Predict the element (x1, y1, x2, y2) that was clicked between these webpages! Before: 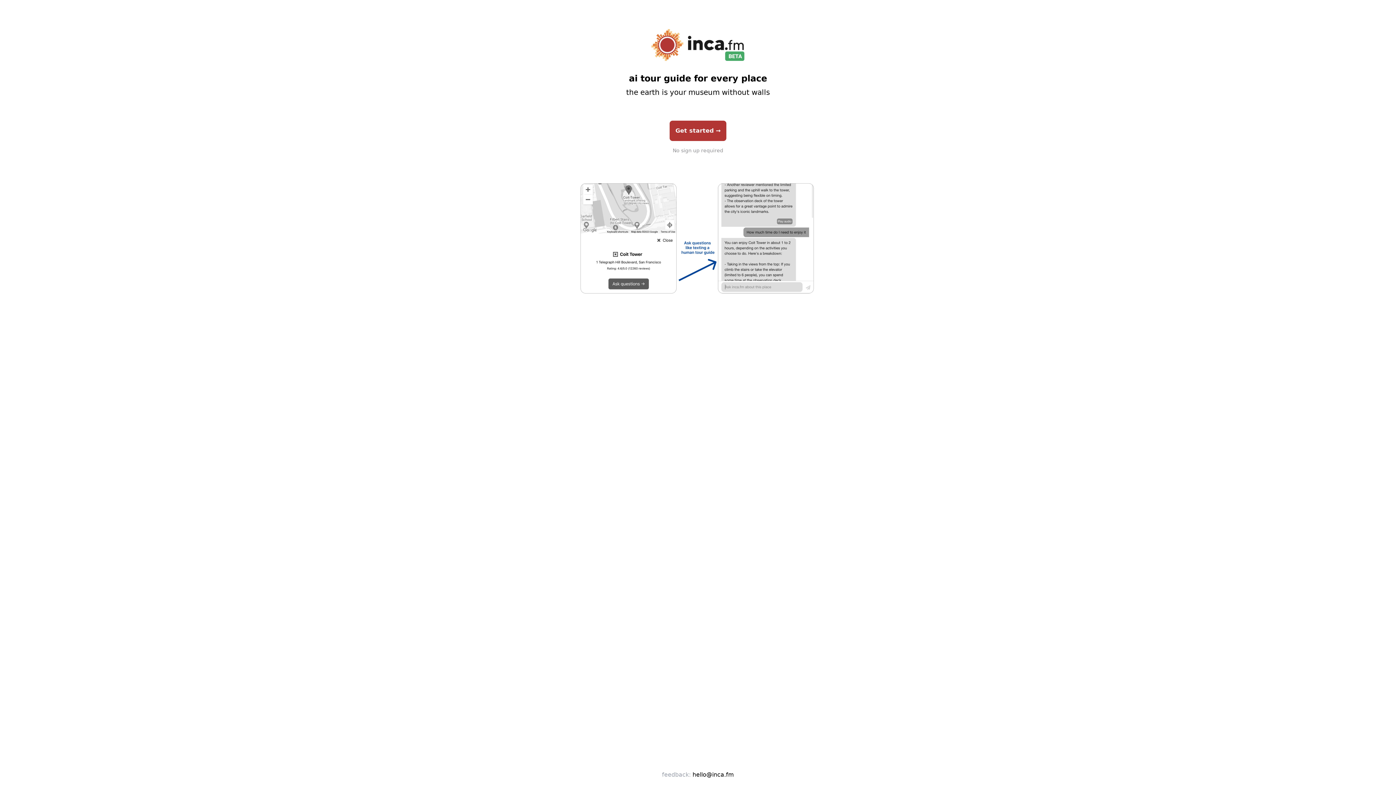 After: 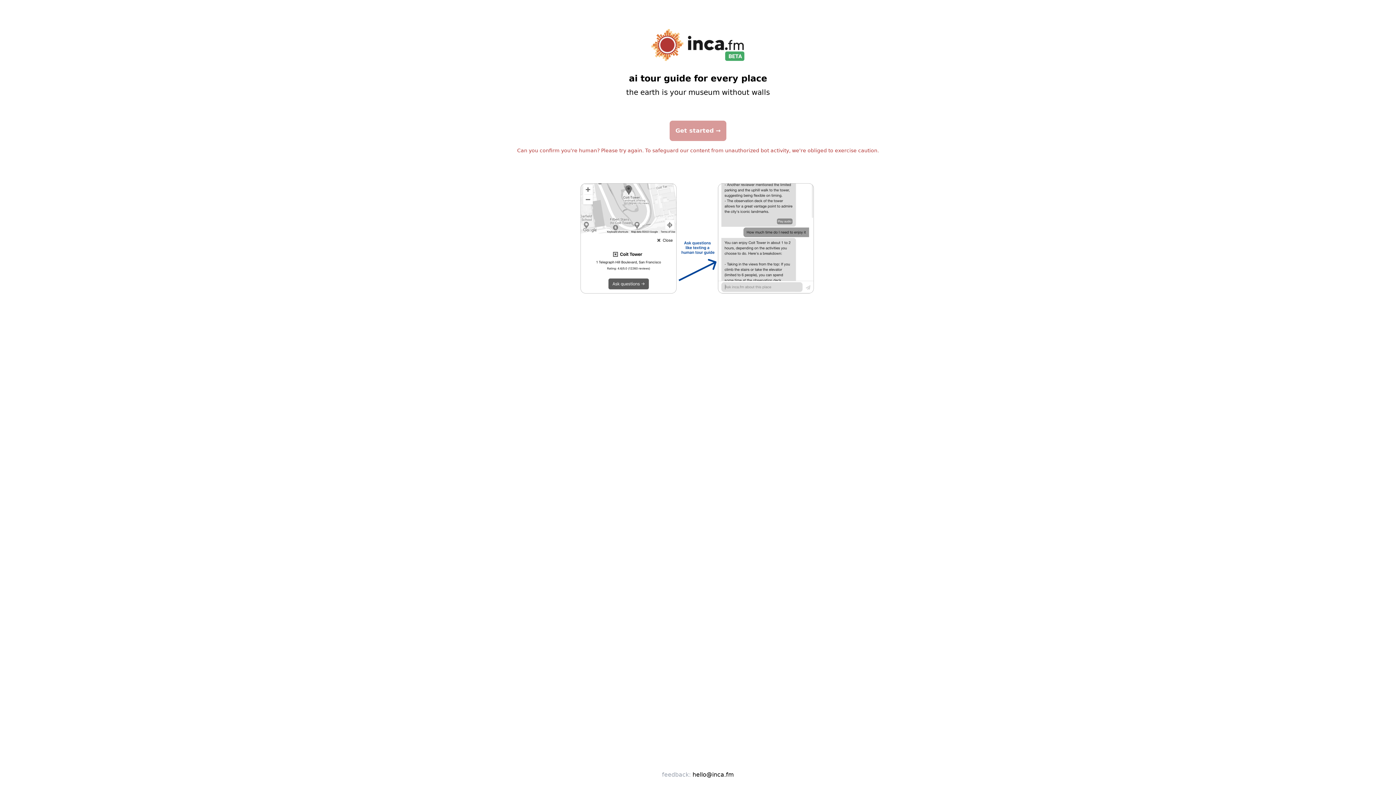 Action: bbox: (669, 120, 726, 141) label: Get started →